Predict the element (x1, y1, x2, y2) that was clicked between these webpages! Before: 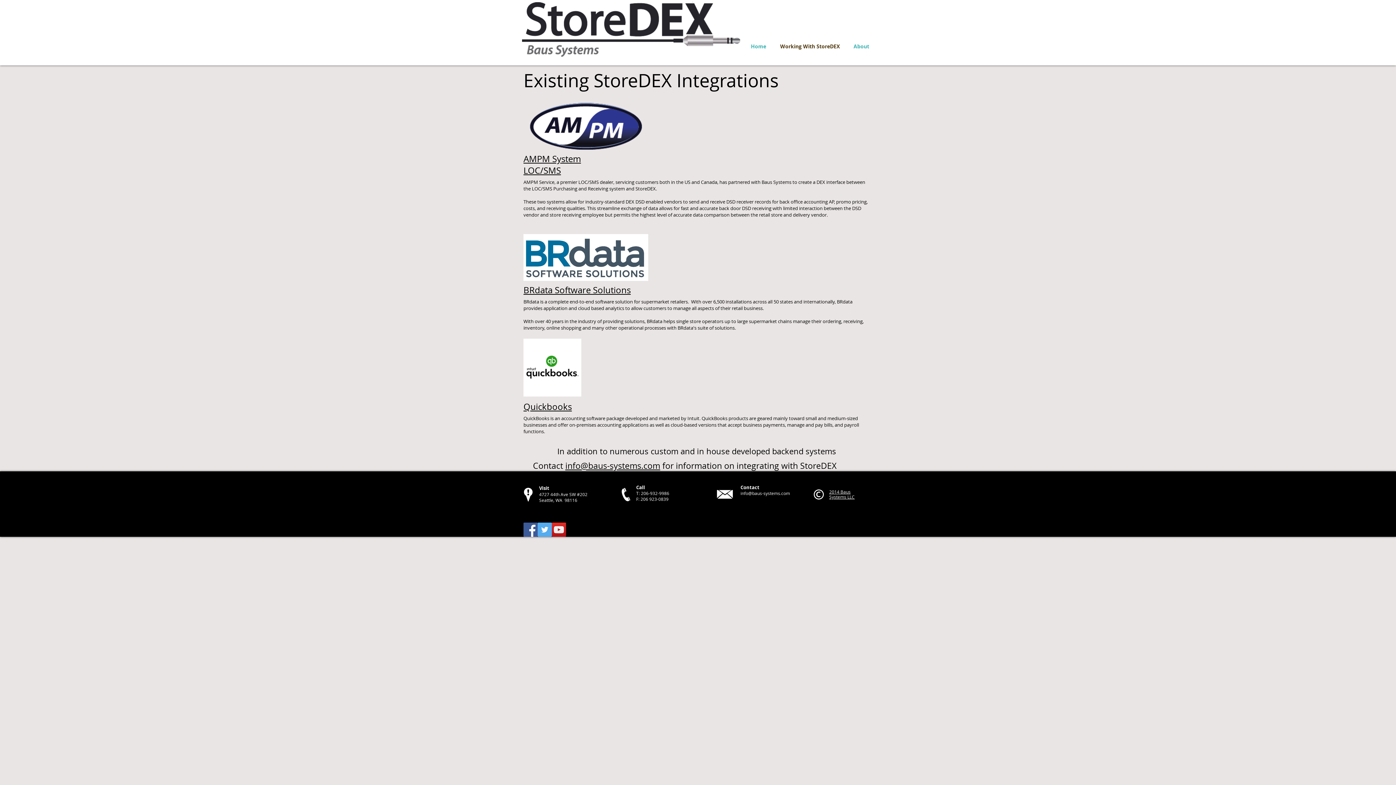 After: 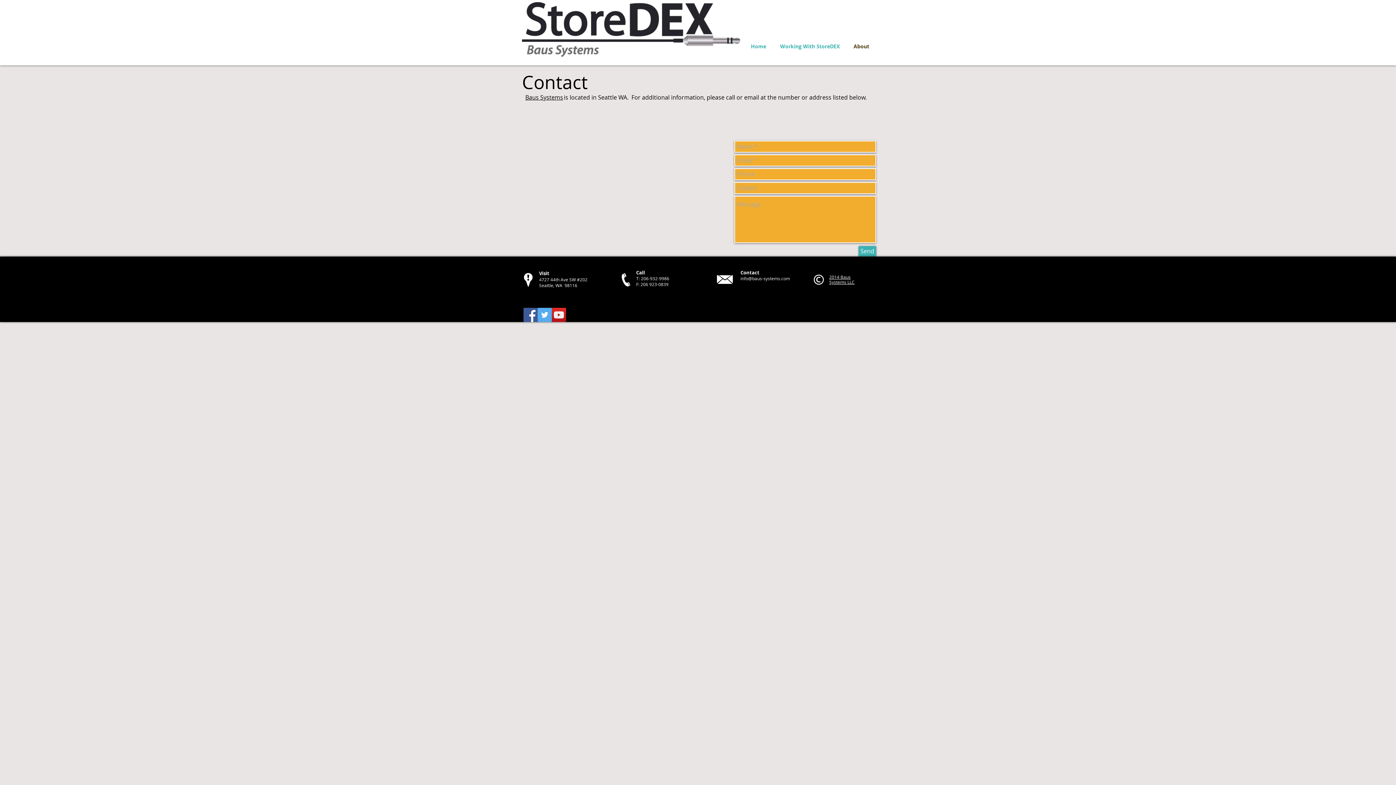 Action: bbox: (539, 485, 549, 491) label: Visit